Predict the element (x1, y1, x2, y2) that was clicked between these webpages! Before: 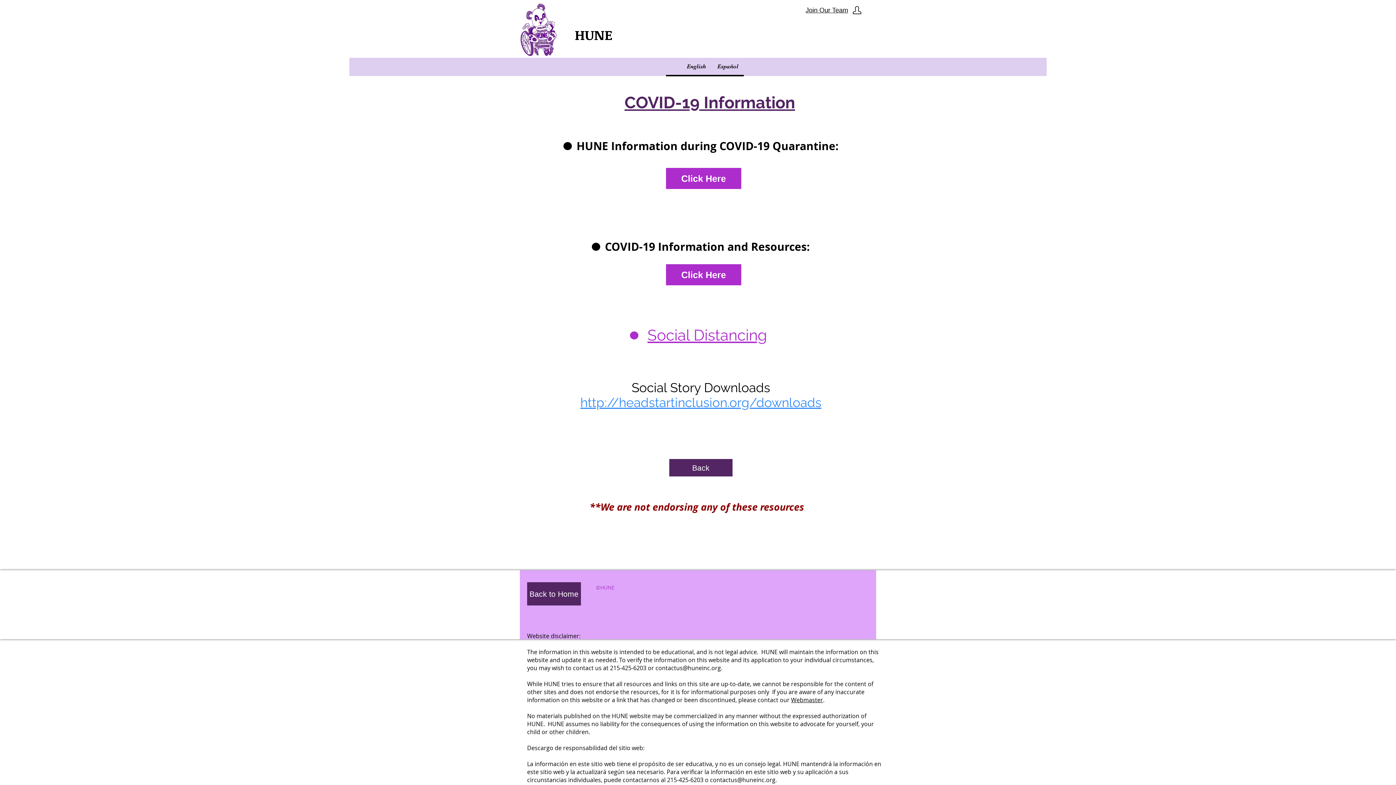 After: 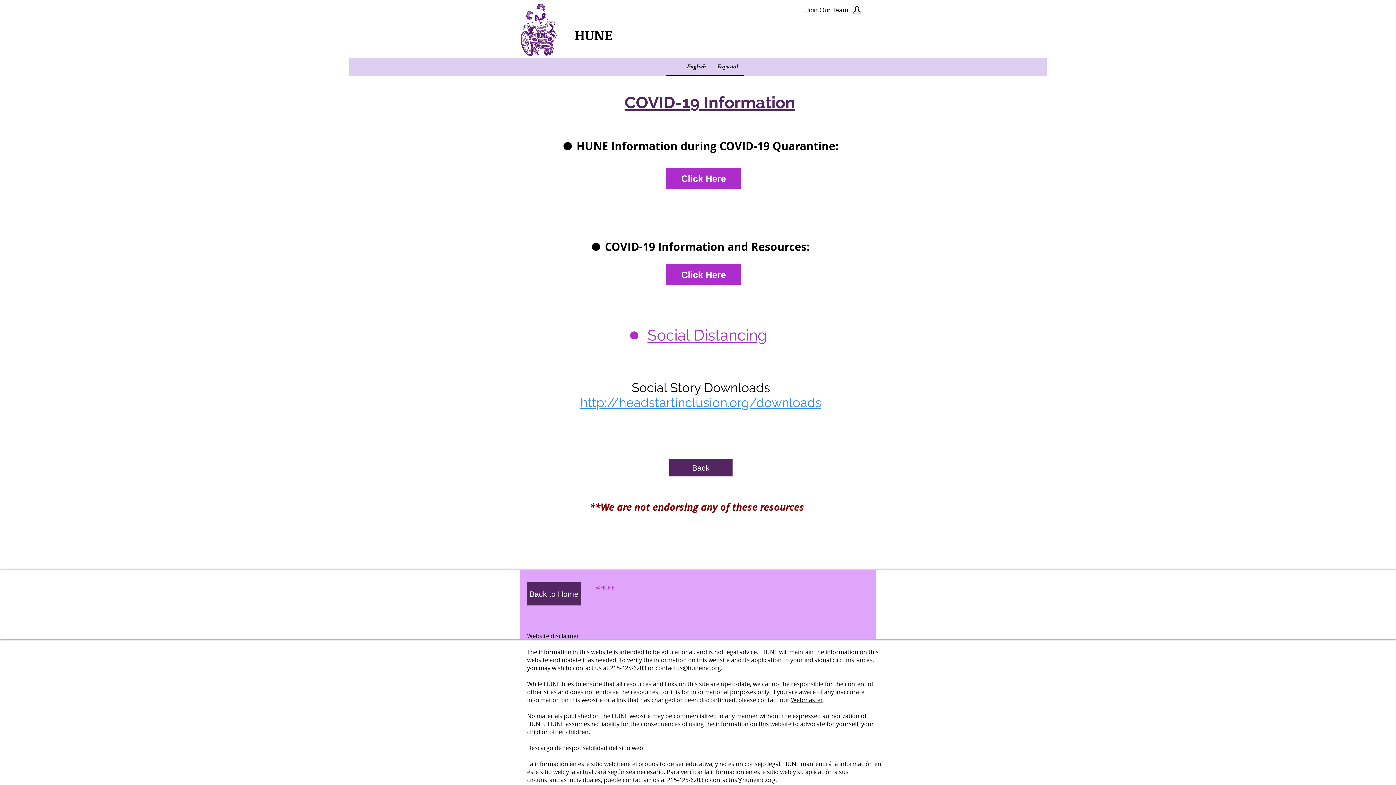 Action: bbox: (580, 395, 821, 410) label: http://headstartinclusion.org/downloads